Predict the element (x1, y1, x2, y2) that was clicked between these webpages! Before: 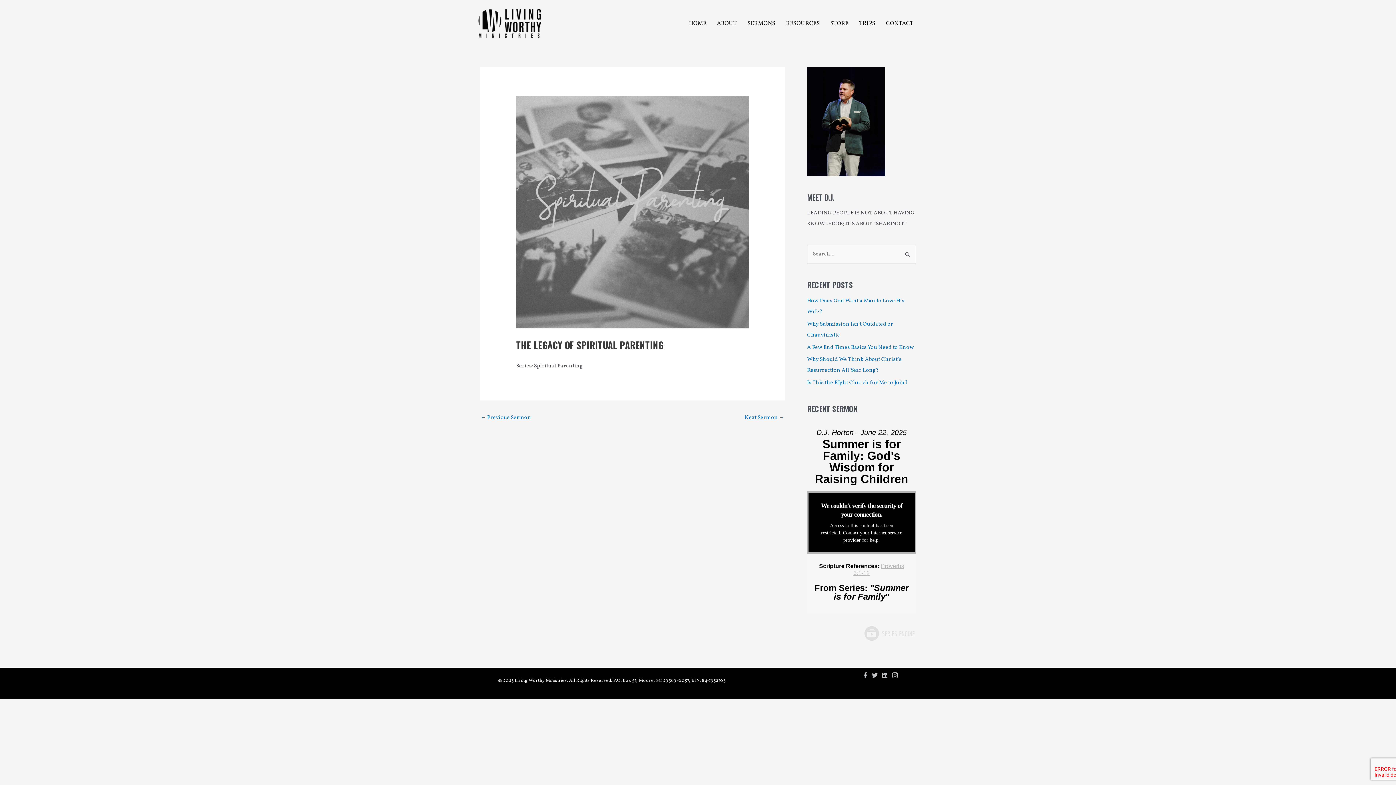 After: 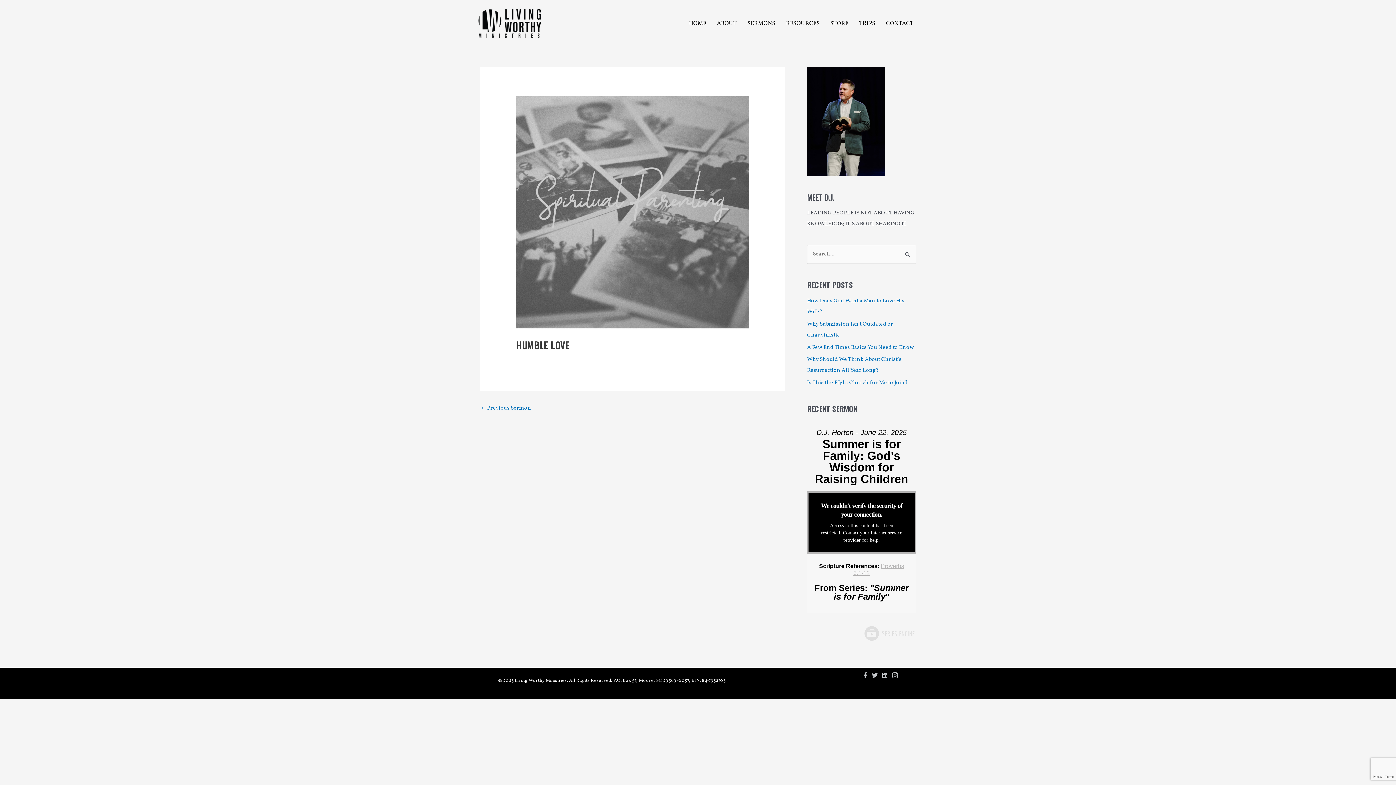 Action: label: Next Sermon → bbox: (744, 412, 784, 424)